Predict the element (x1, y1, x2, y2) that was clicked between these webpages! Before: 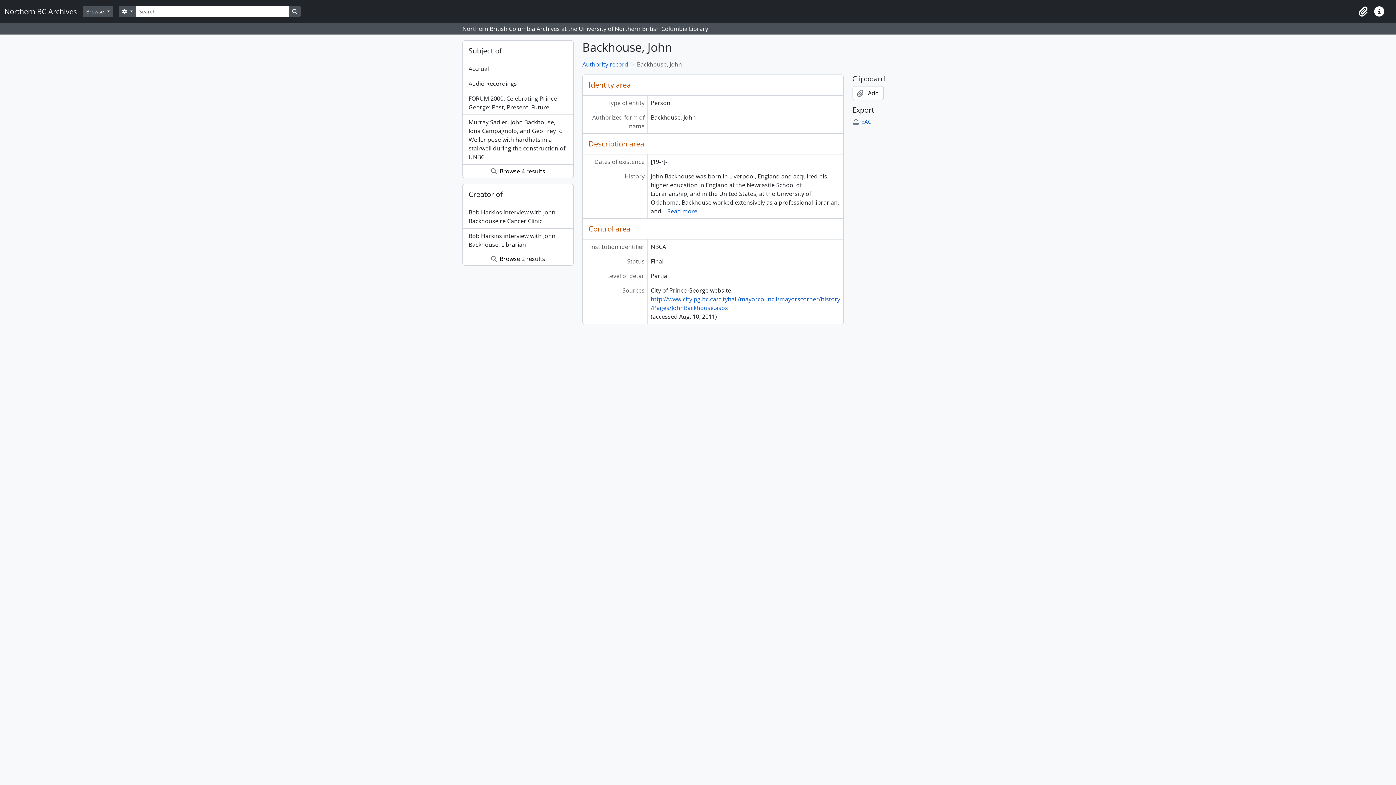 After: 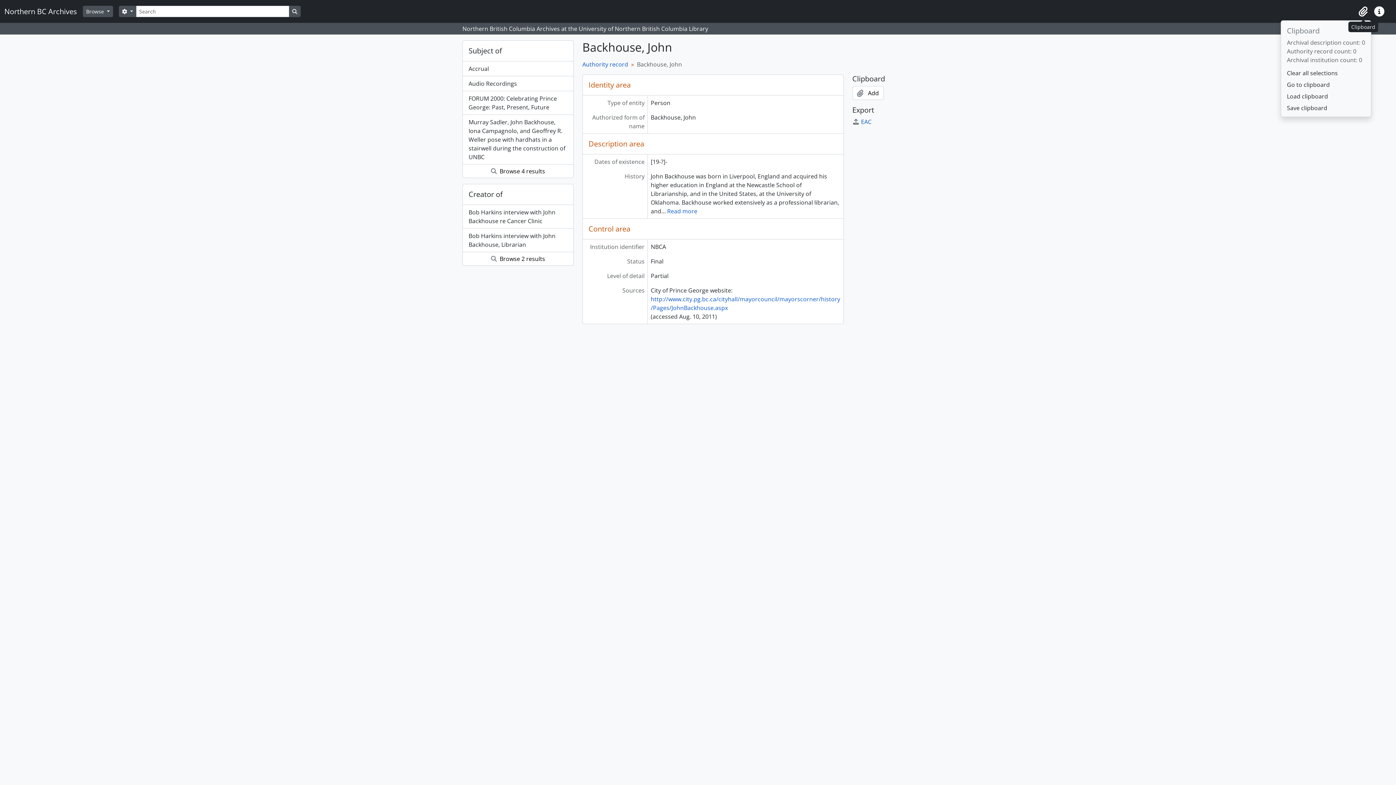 Action: bbox: (1355, 3, 1371, 19) label: Clipboard